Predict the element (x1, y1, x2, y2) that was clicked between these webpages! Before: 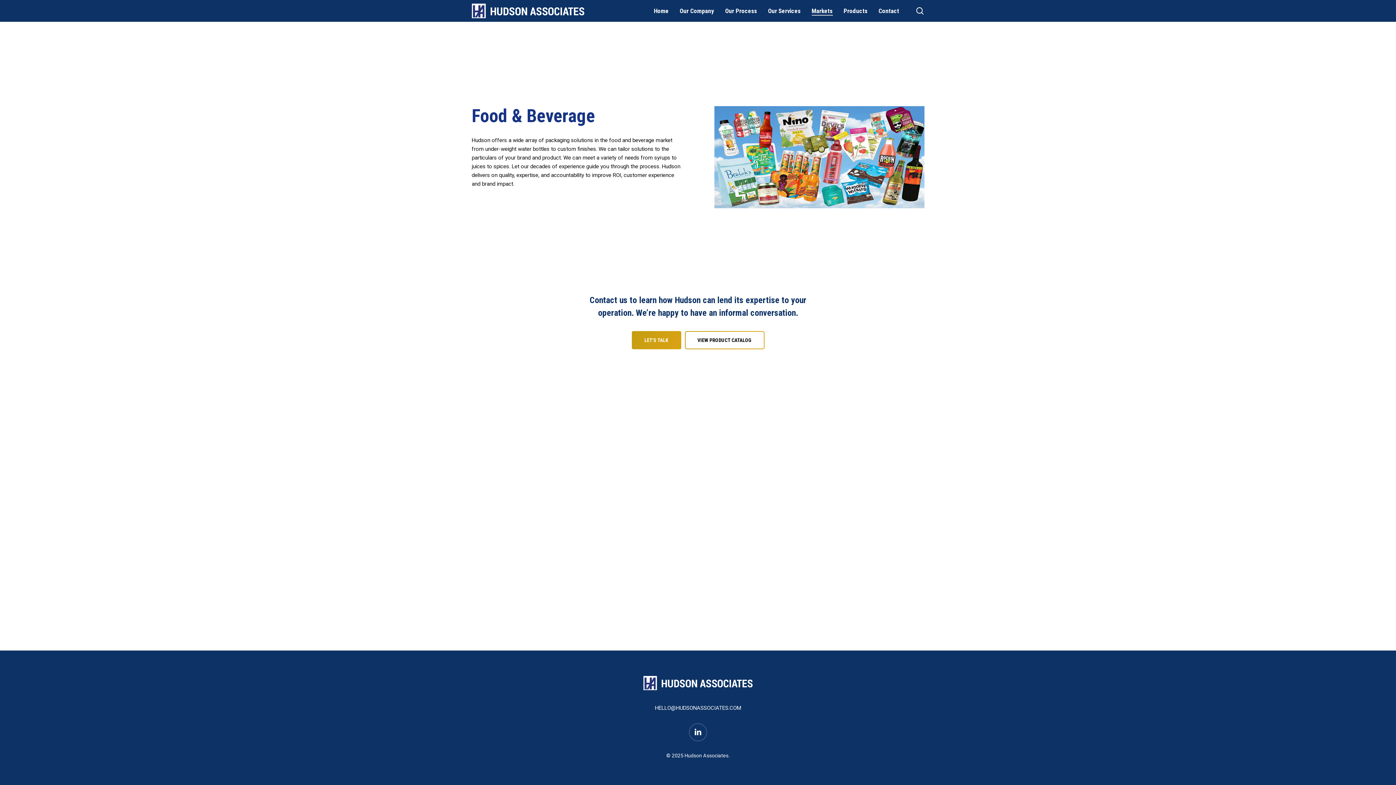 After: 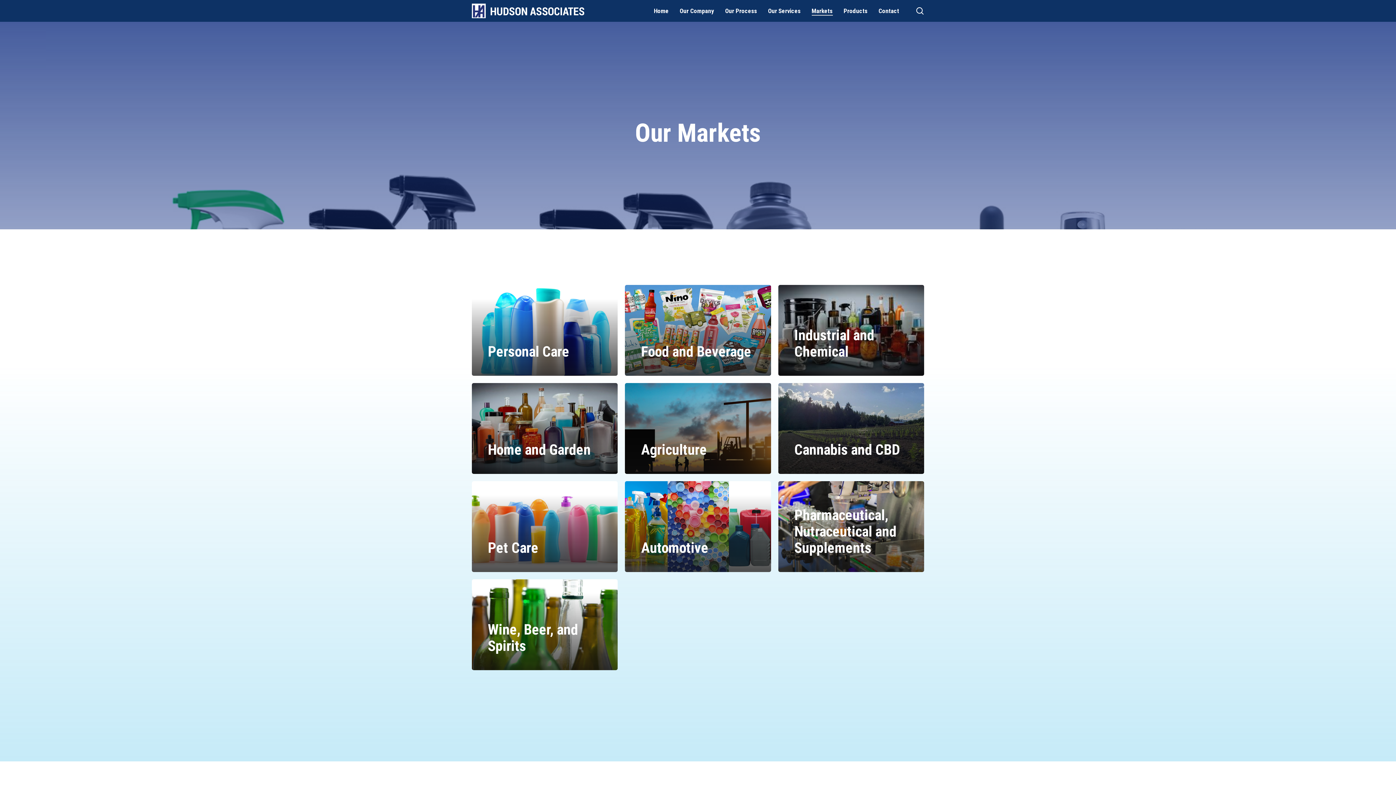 Action: label: Markets bbox: (811, 6, 832, 14)